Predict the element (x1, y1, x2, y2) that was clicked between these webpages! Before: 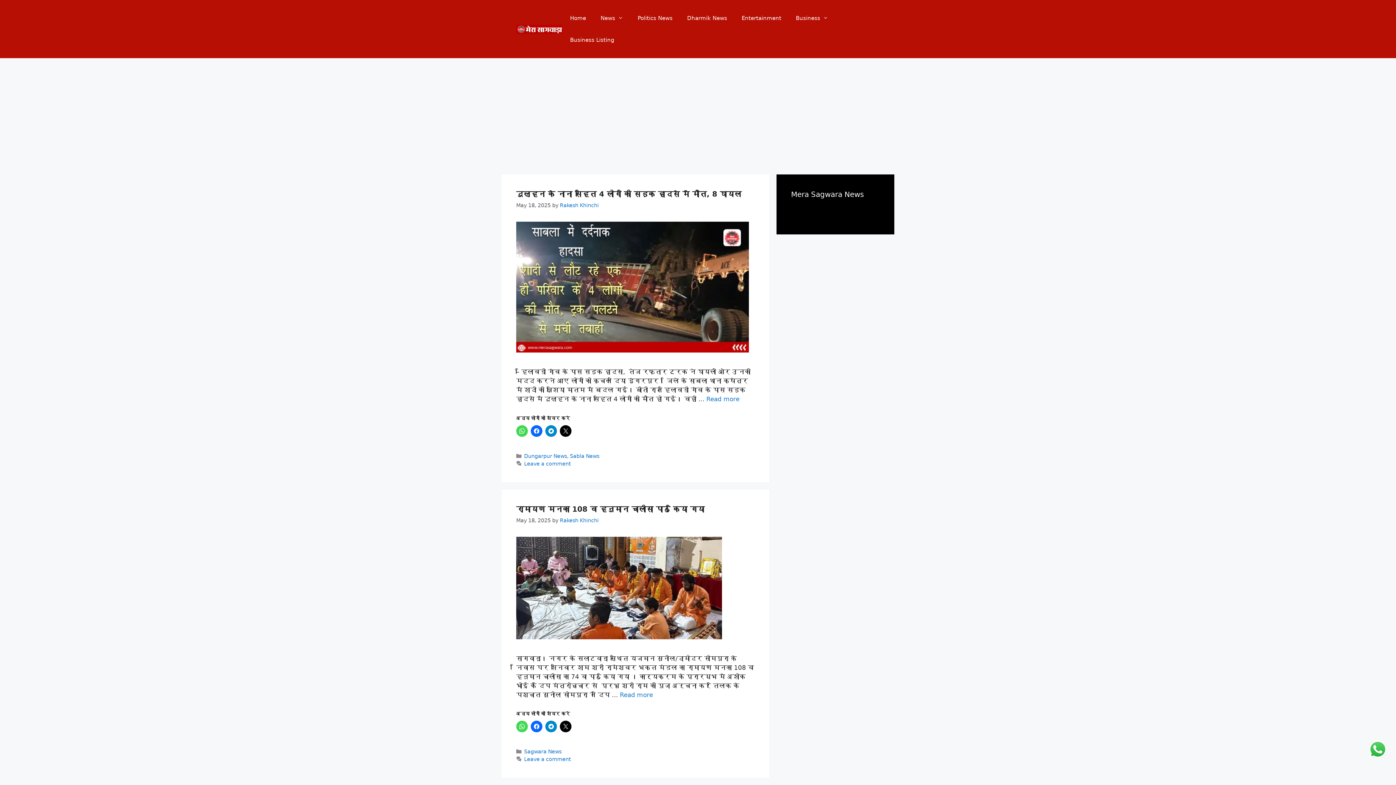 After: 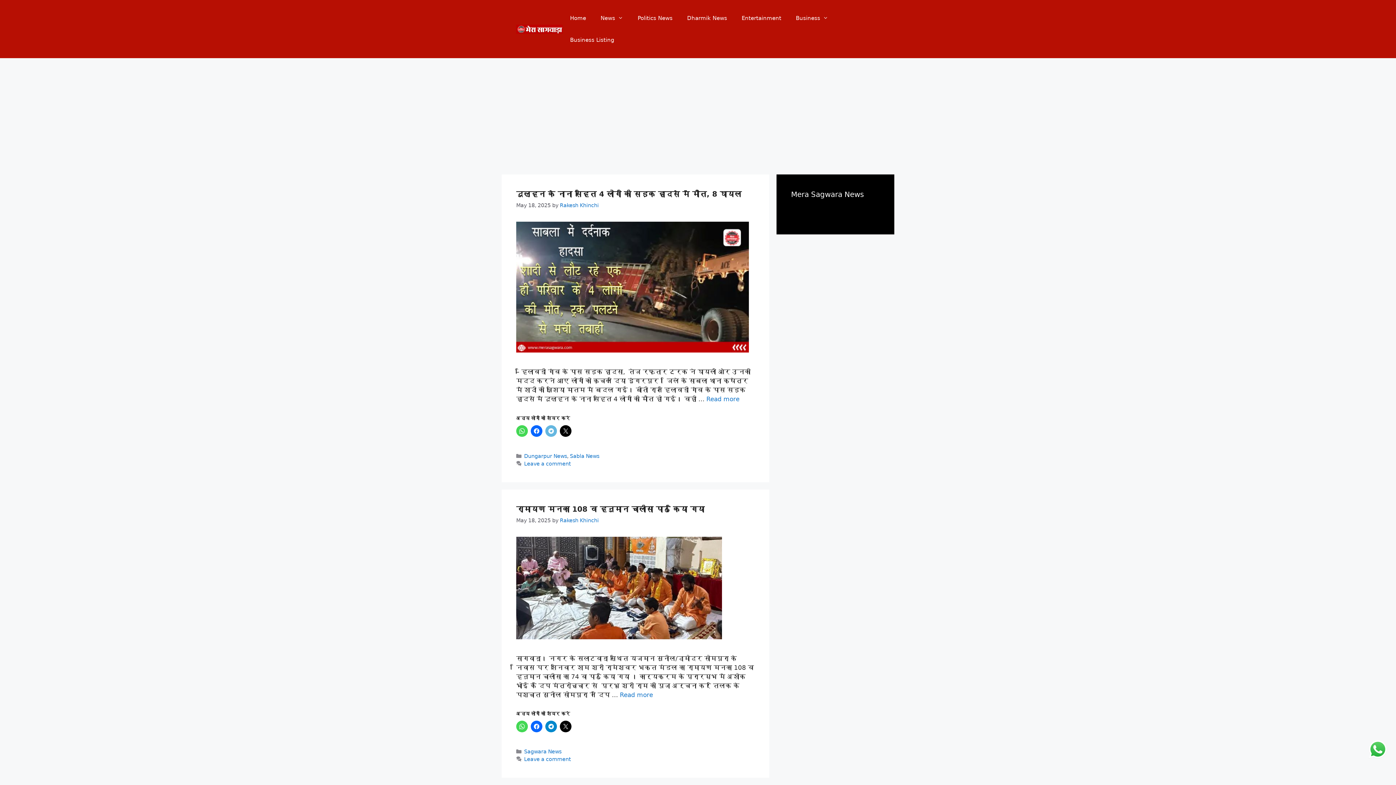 Action: bbox: (545, 425, 557, 436)